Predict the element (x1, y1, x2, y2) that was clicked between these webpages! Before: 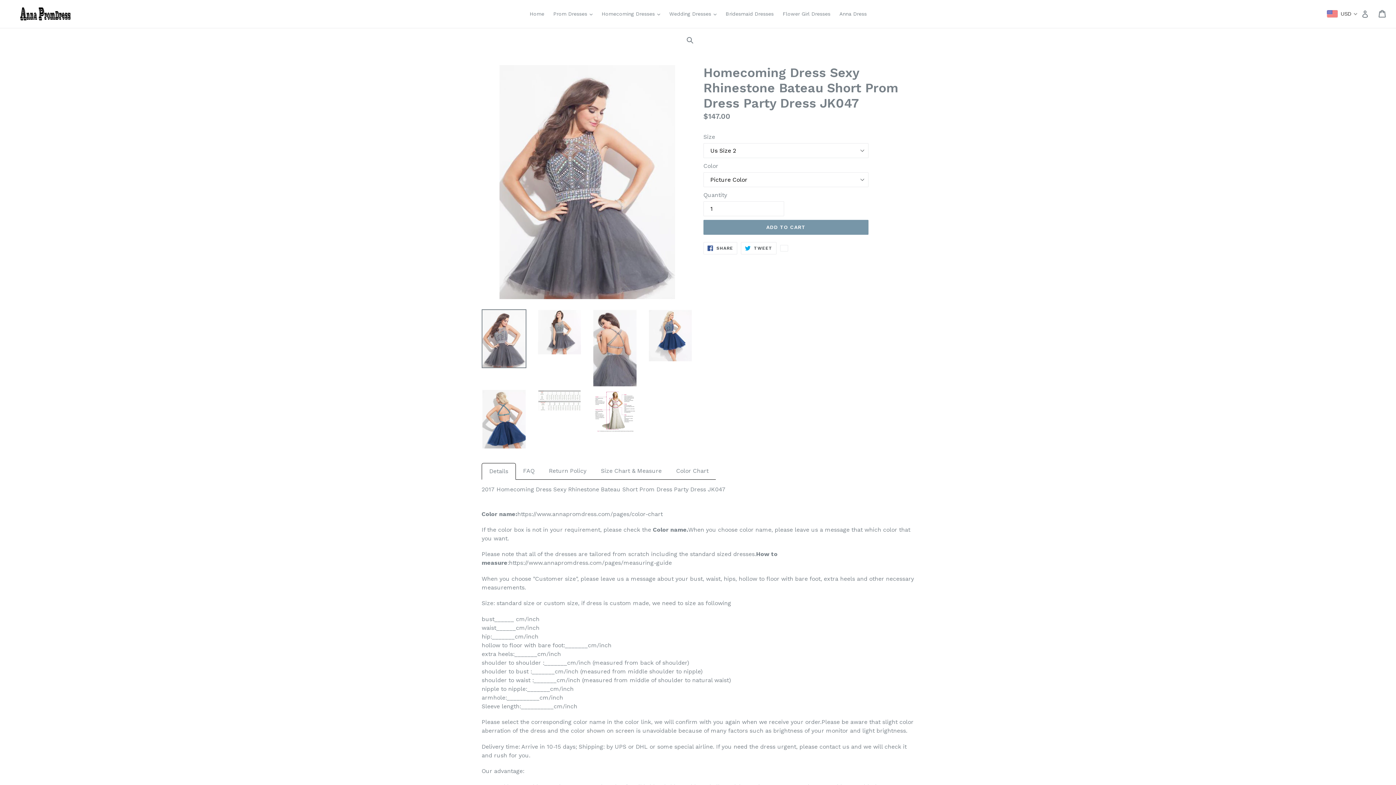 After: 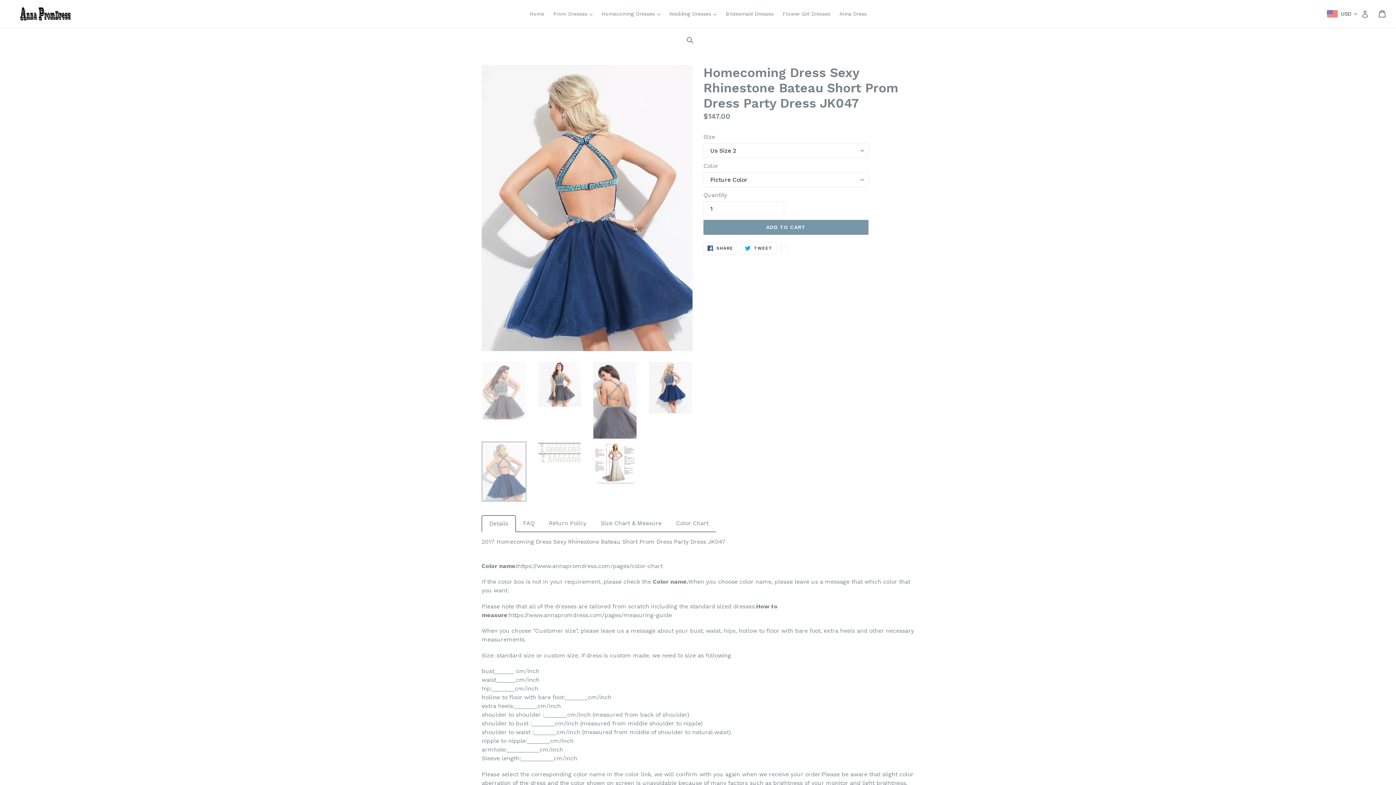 Action: bbox: (481, 389, 526, 449)